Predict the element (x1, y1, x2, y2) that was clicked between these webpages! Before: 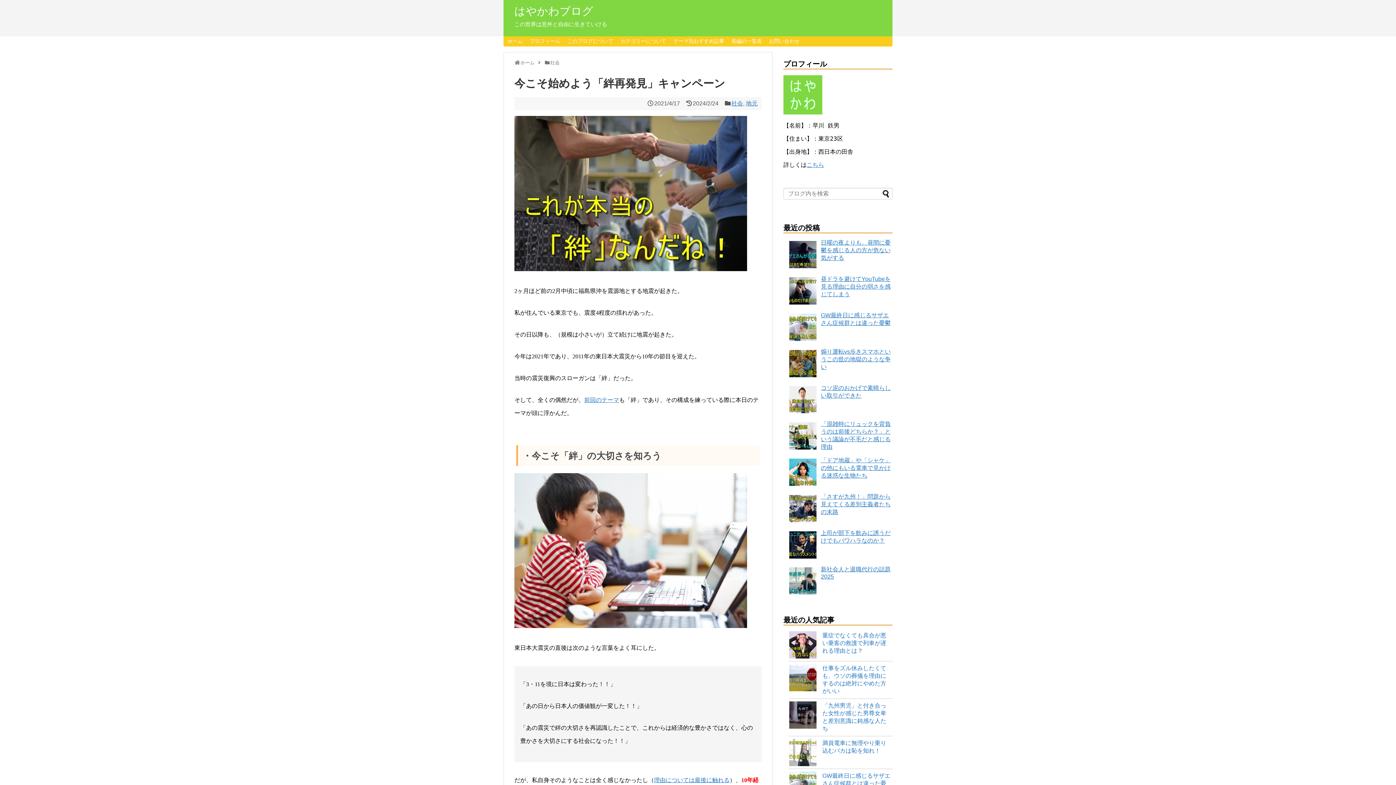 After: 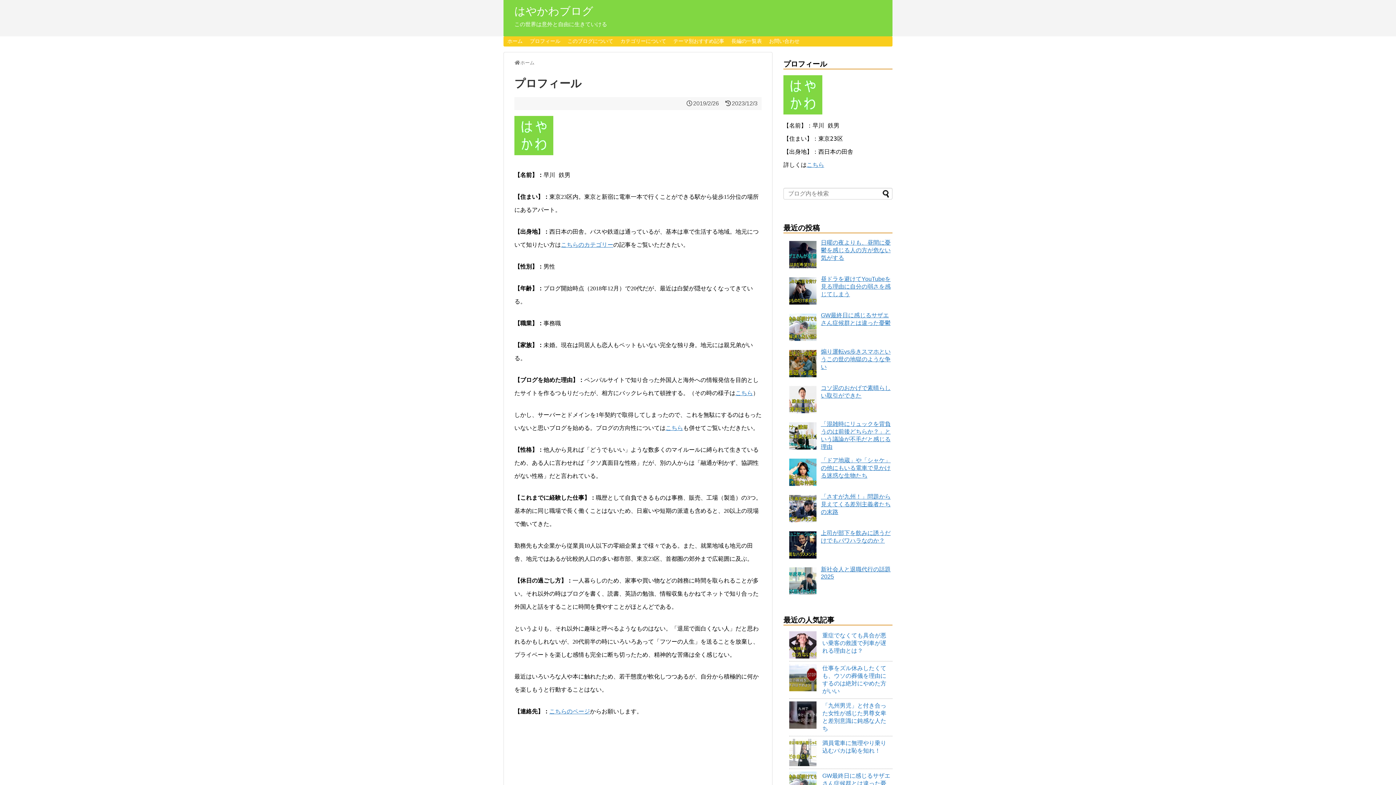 Action: bbox: (526, 36, 564, 46) label: プロフィール